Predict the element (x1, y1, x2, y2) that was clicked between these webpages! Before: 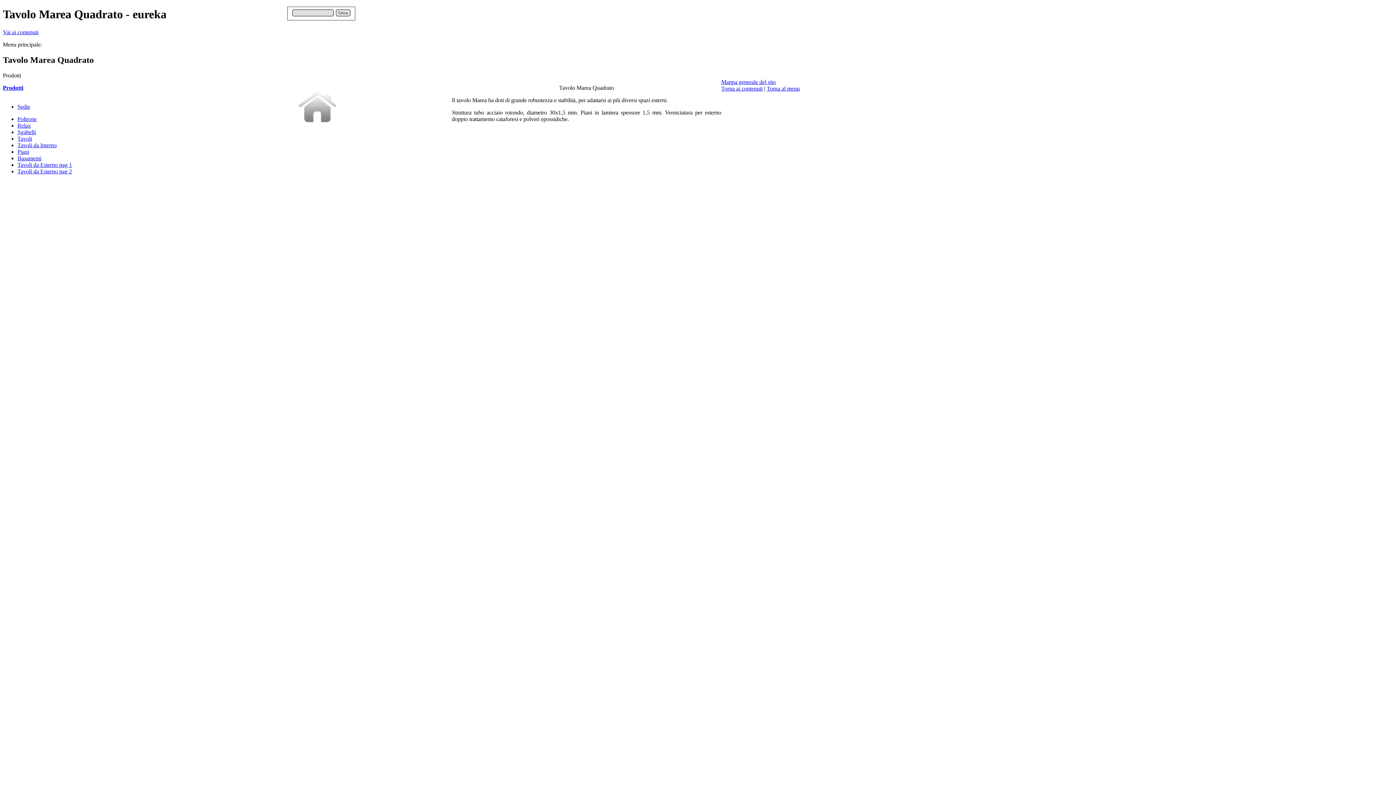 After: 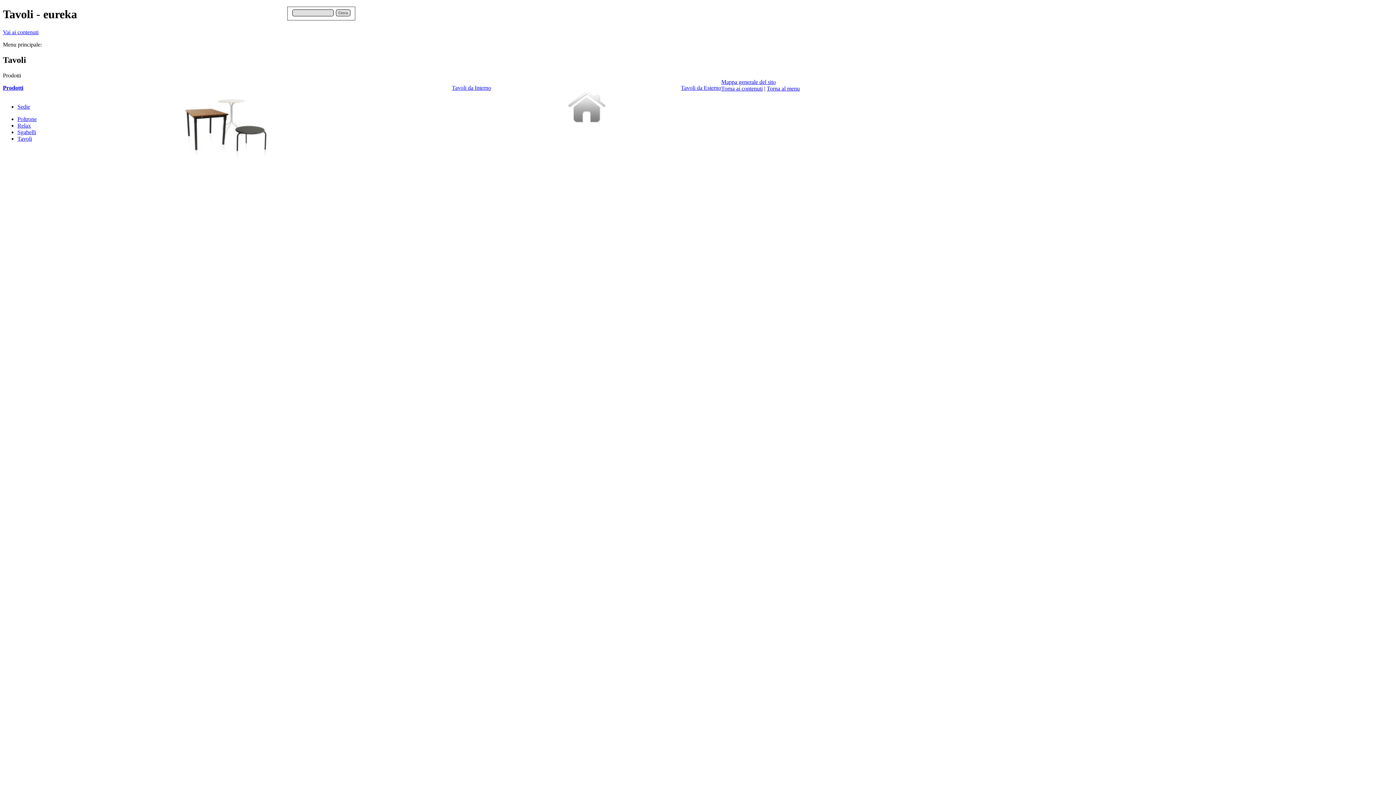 Action: bbox: (17, 135, 32, 141) label: Tavoli